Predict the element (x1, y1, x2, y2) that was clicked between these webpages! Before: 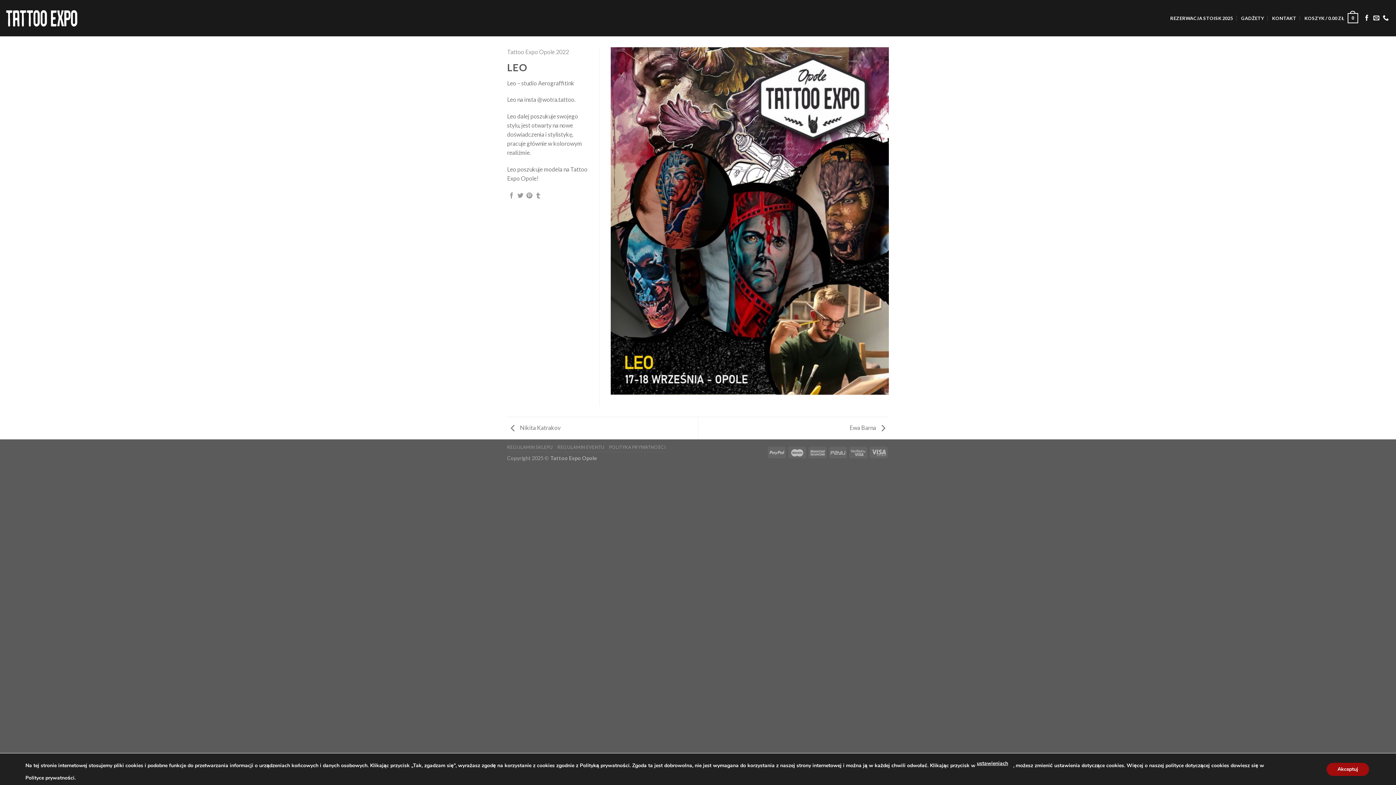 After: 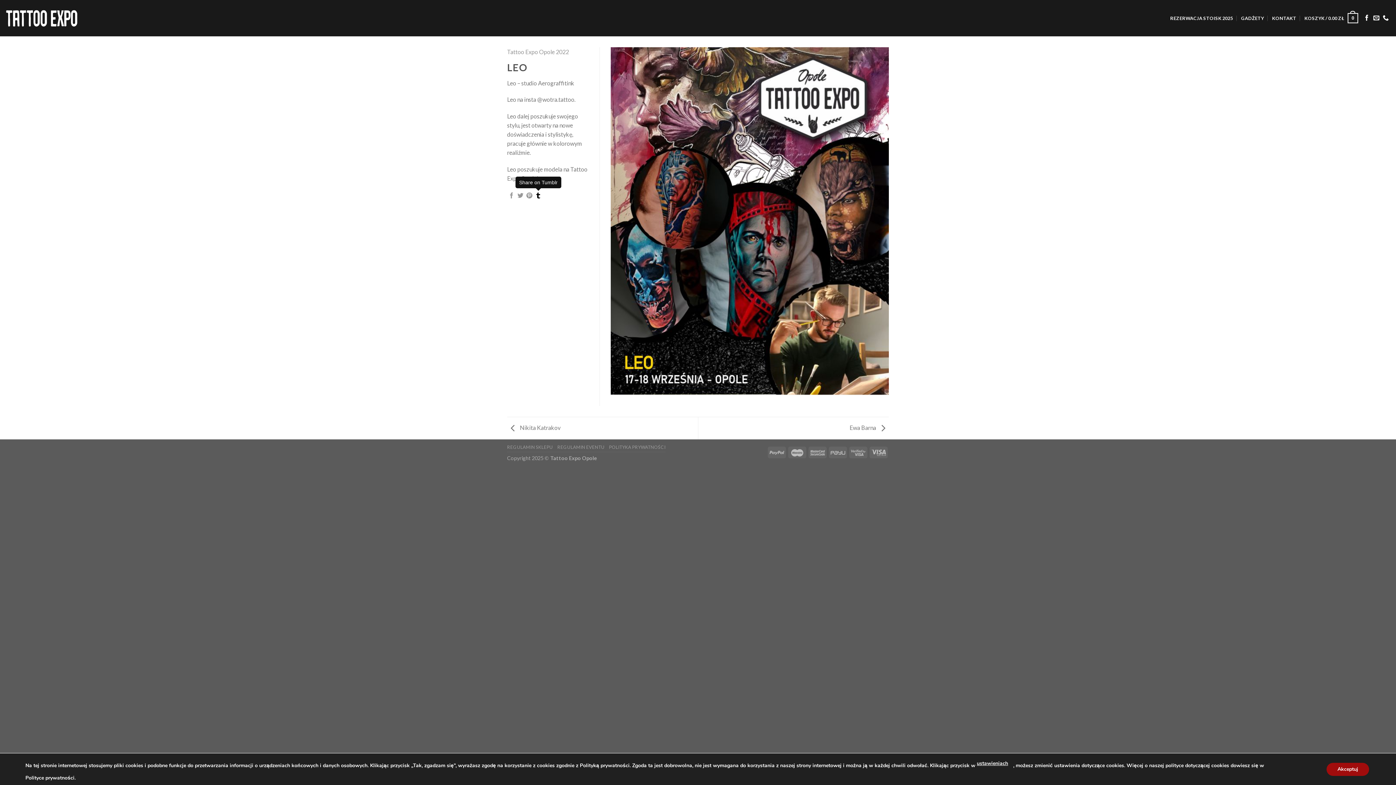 Action: label: Share on Tumblr bbox: (535, 192, 541, 199)